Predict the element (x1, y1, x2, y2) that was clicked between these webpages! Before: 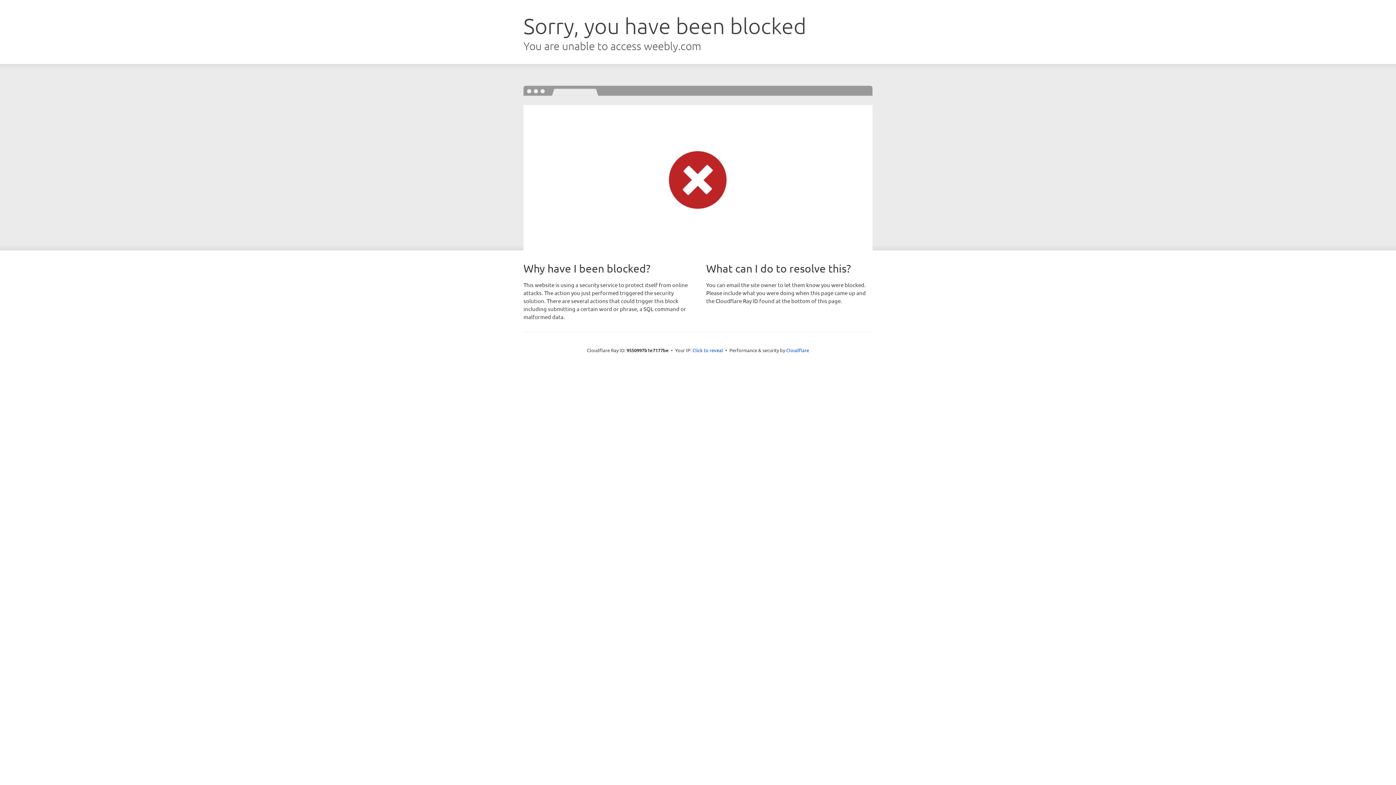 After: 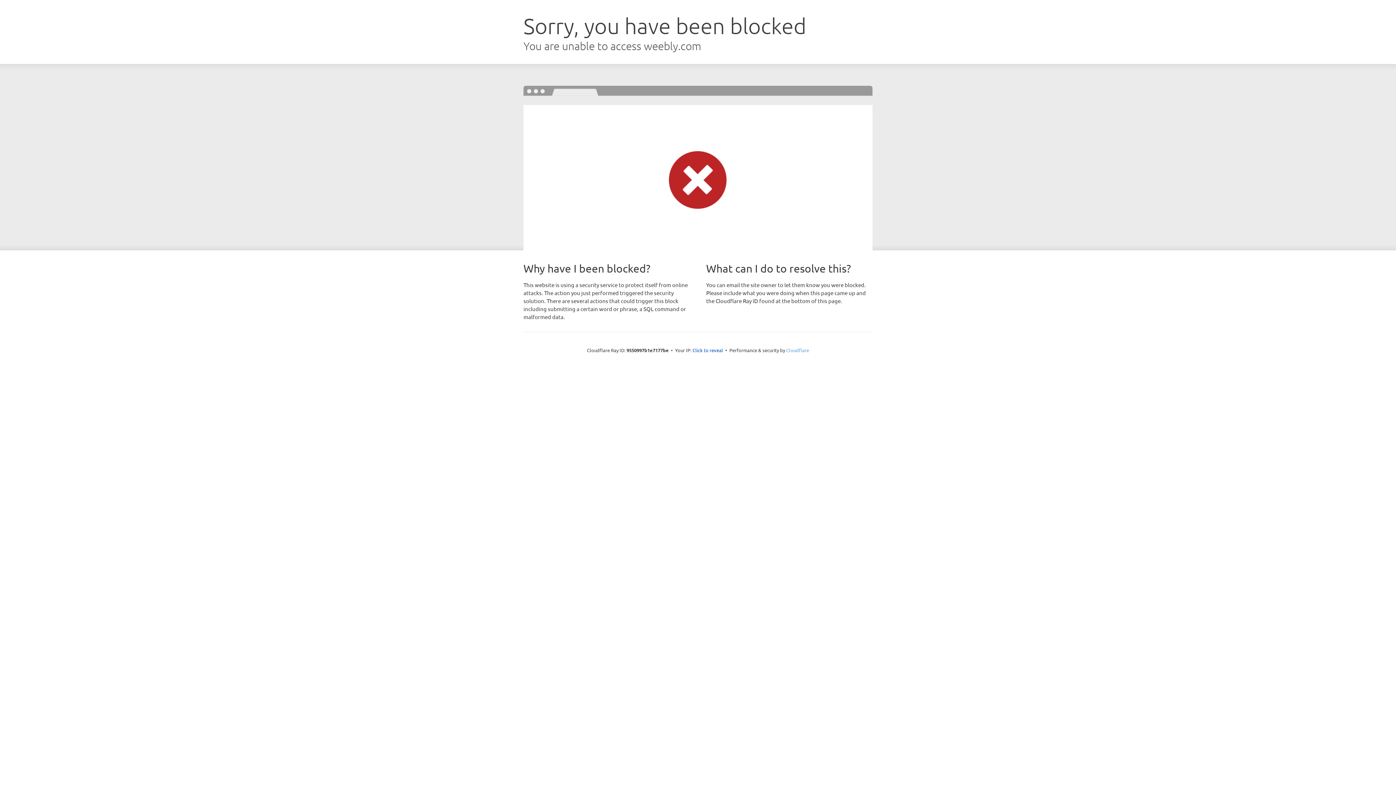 Action: label: Cloudflare bbox: (786, 347, 809, 353)